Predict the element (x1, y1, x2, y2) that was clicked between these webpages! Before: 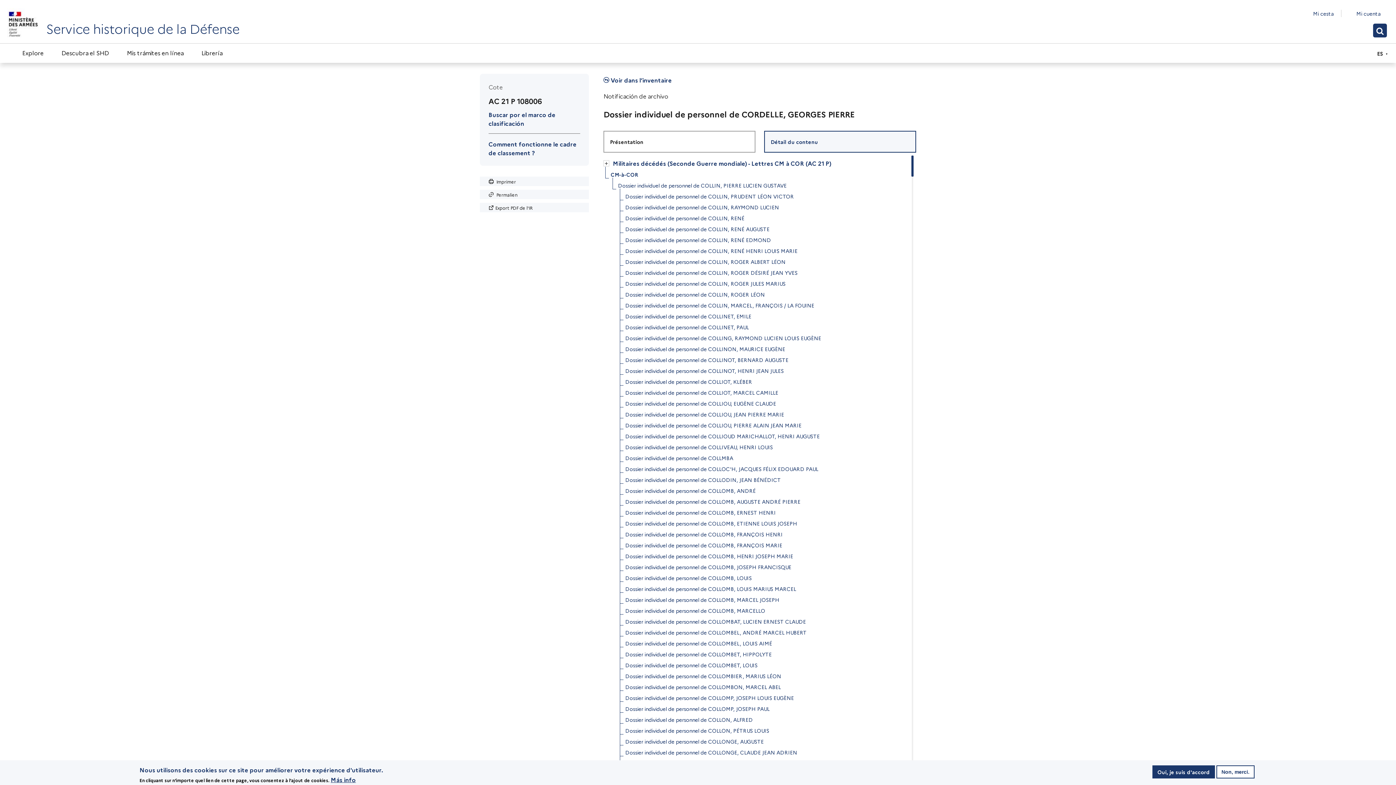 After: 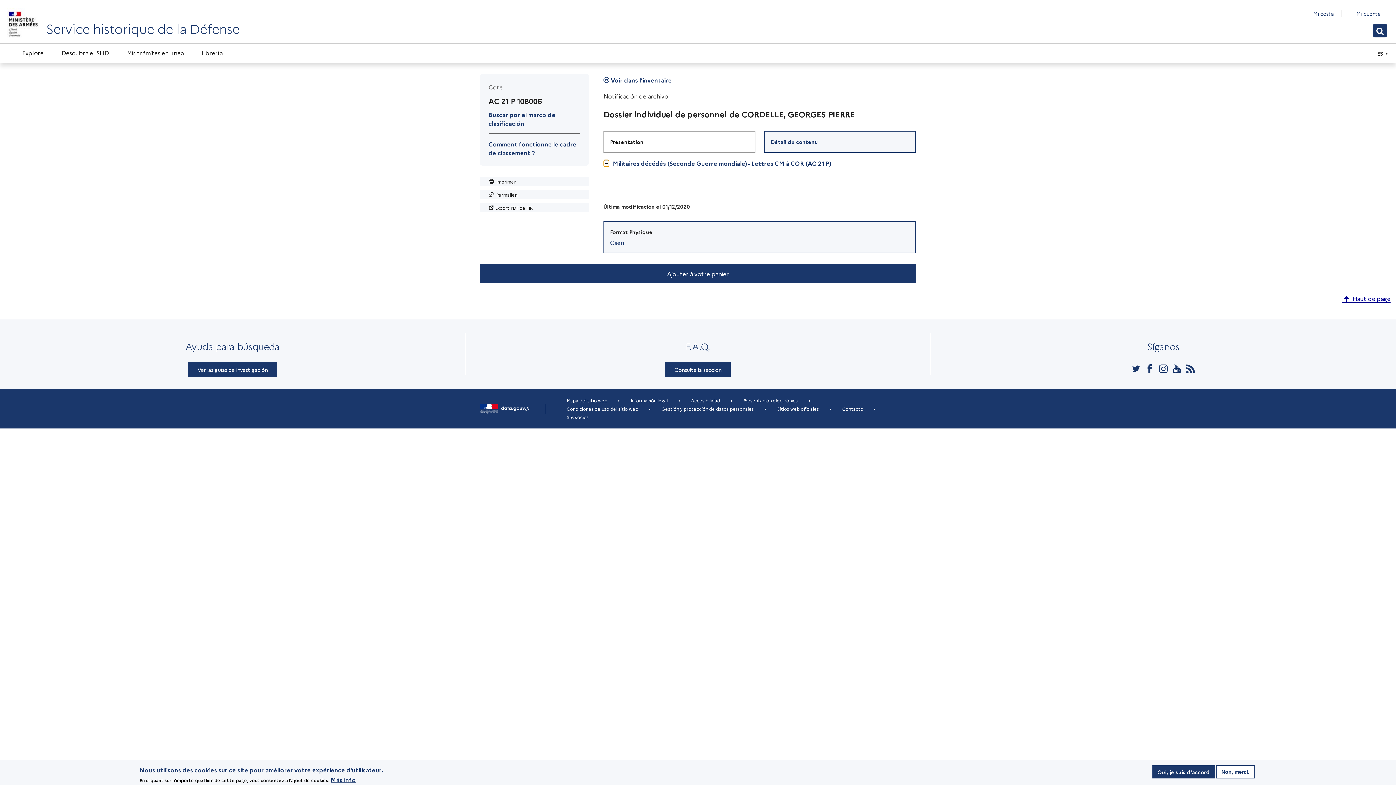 Action: label: Ouvrir/Fermer bbox: (603, 160, 609, 166)